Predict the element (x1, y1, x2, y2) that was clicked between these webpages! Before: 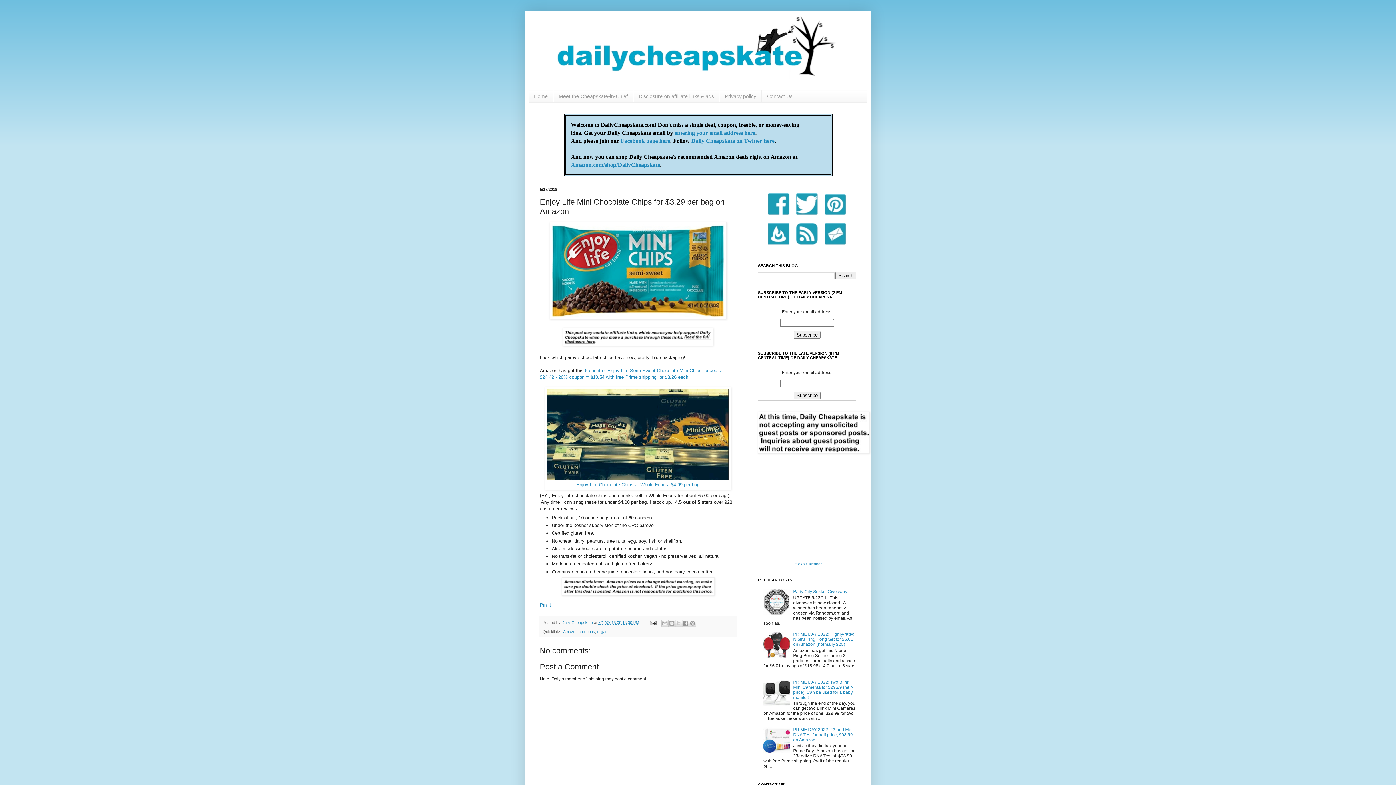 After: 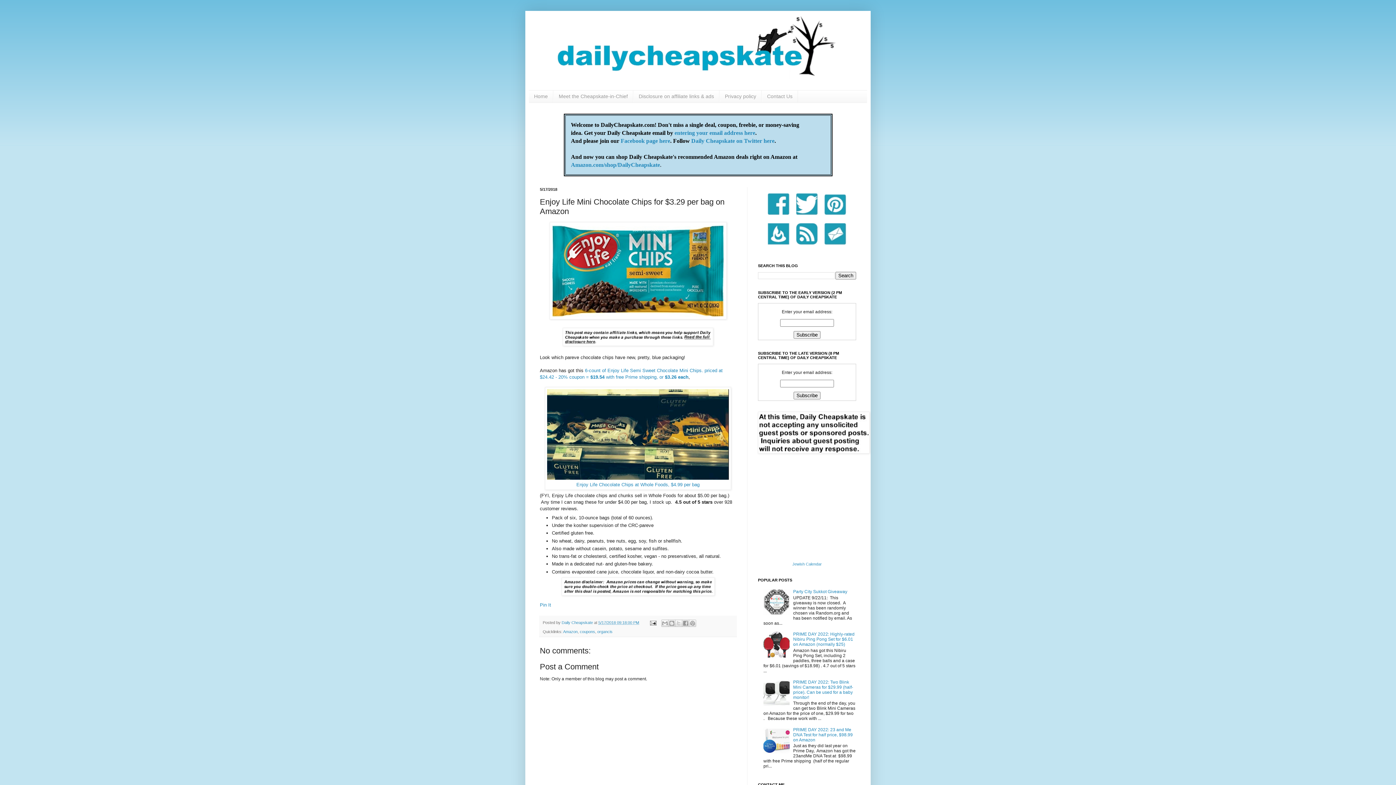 Action: bbox: (796, 241, 818, 246)